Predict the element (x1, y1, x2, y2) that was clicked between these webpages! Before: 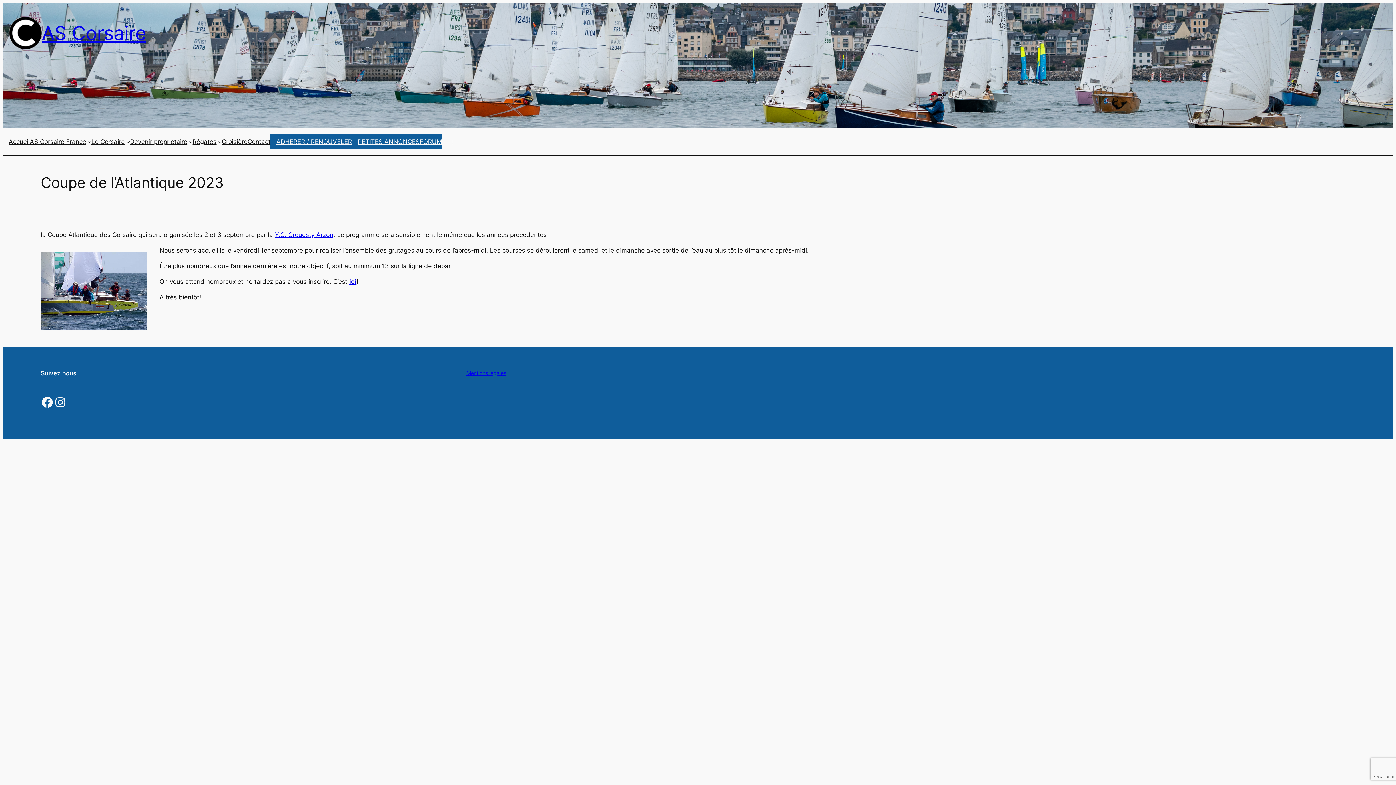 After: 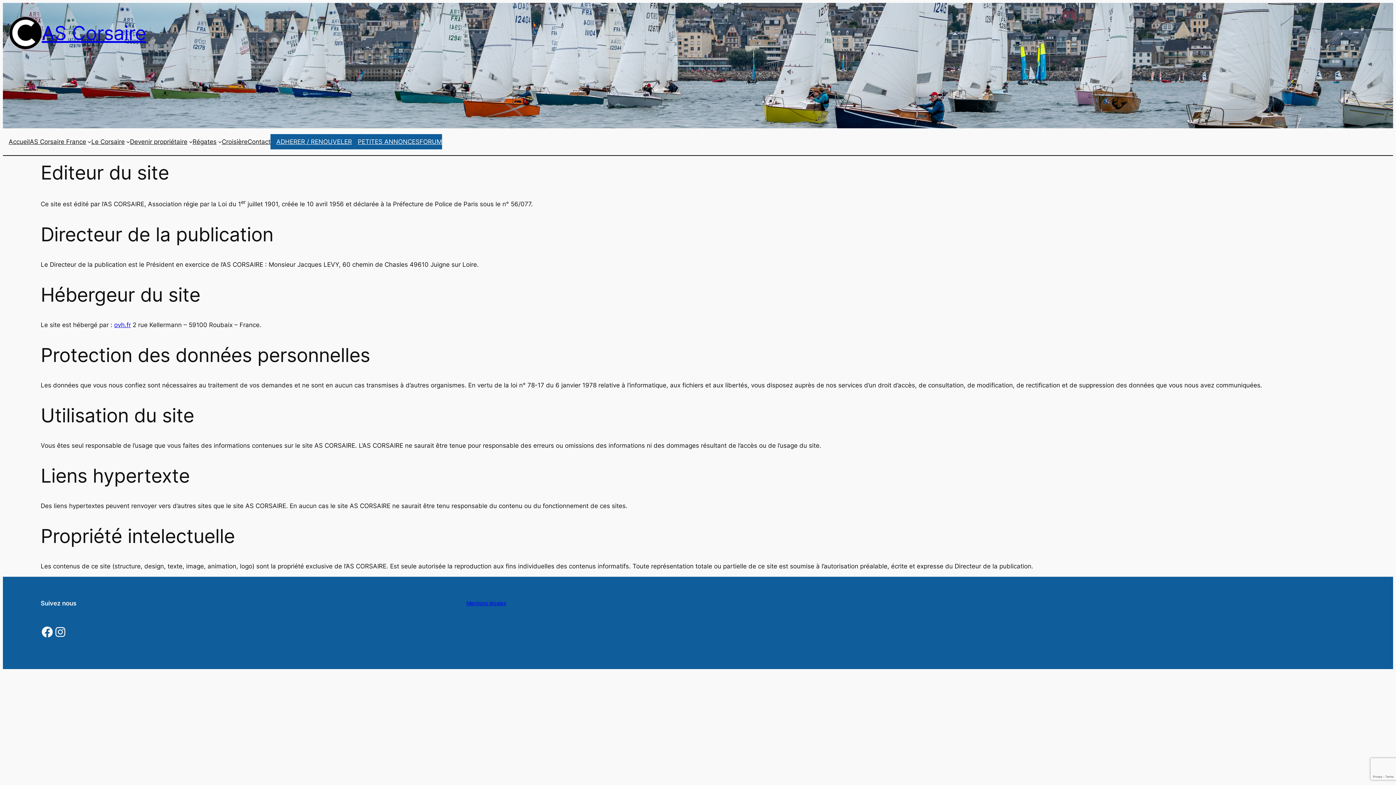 Action: bbox: (466, 370, 506, 376) label: Mentions légales